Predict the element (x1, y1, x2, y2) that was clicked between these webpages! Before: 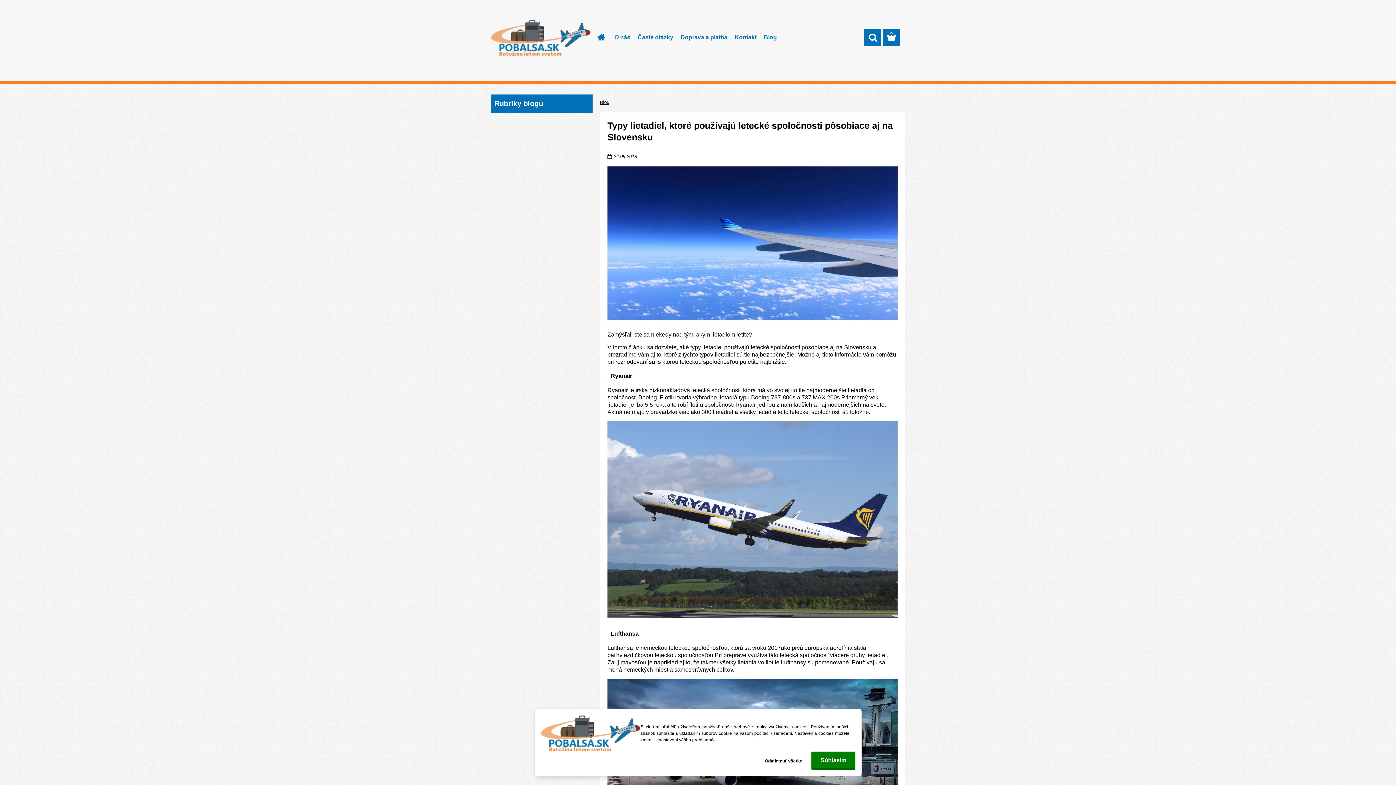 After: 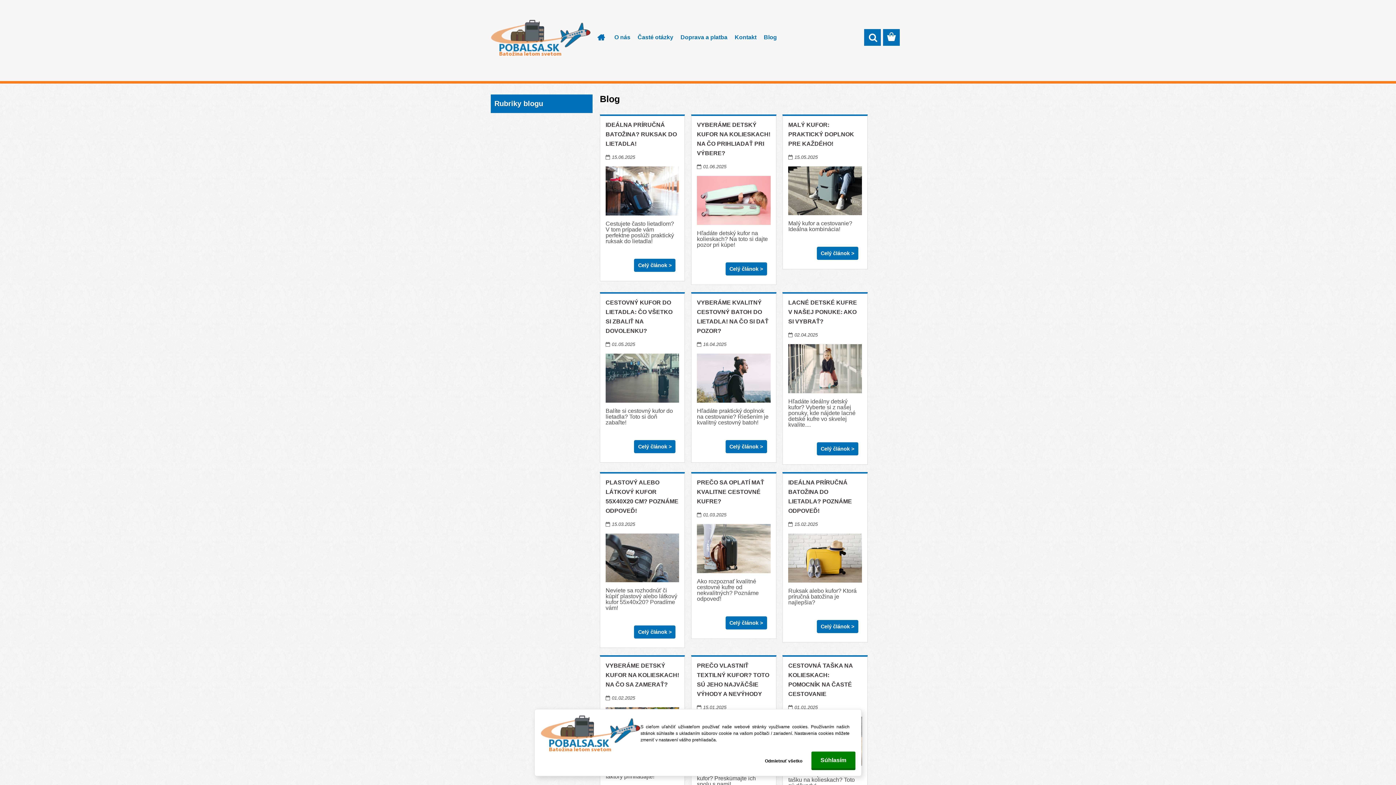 Action: bbox: (760, 29, 780, 45) label: Blog